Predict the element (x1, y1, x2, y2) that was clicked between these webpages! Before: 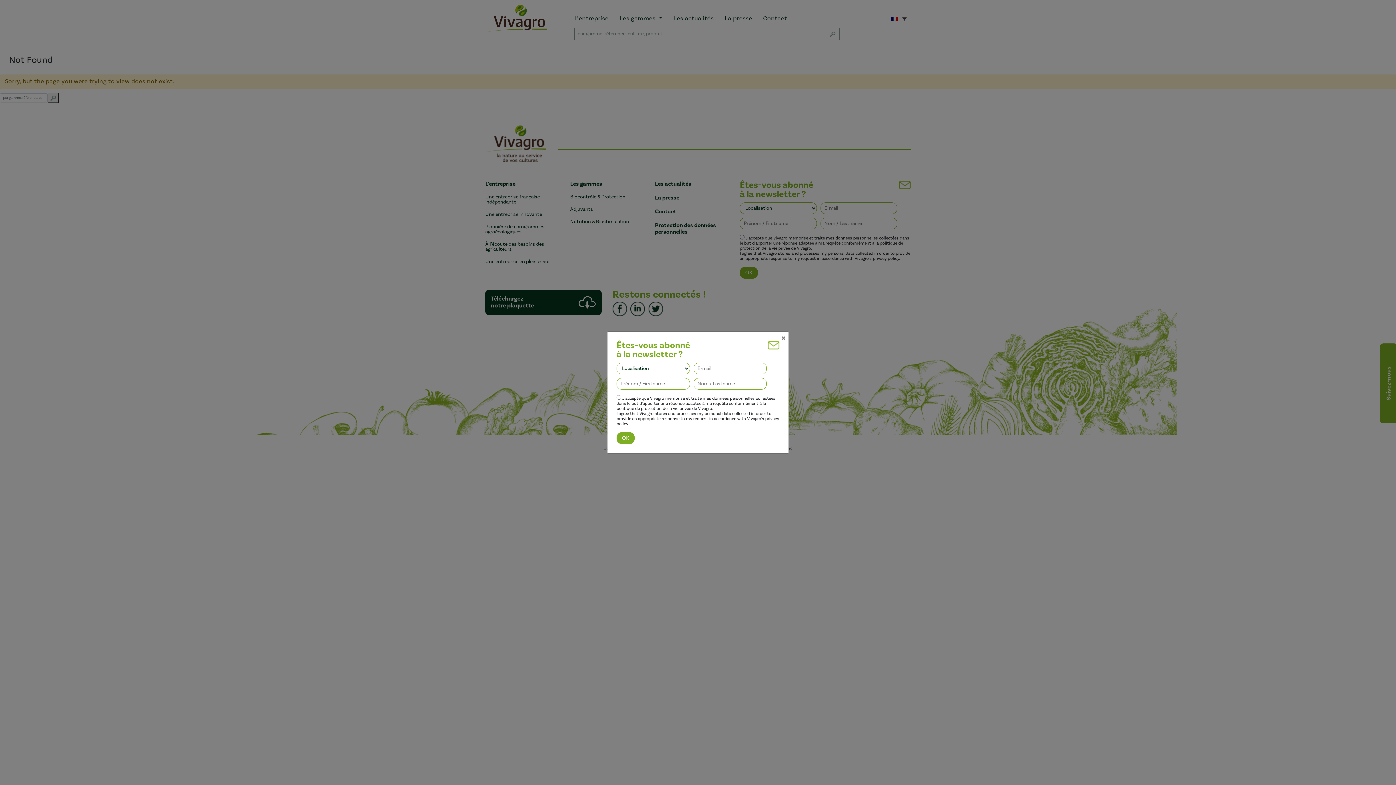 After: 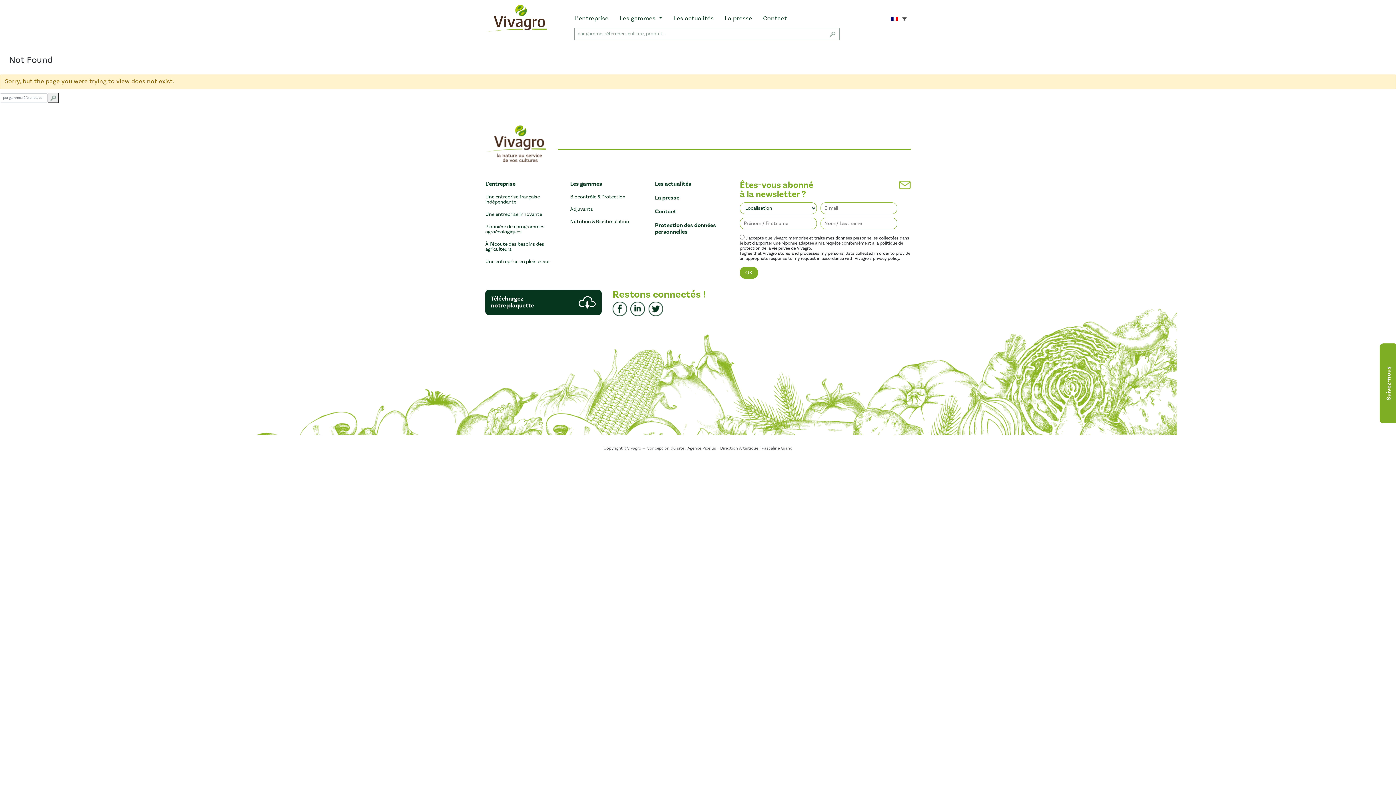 Action: bbox: (781, 332, 785, 342) label: Close